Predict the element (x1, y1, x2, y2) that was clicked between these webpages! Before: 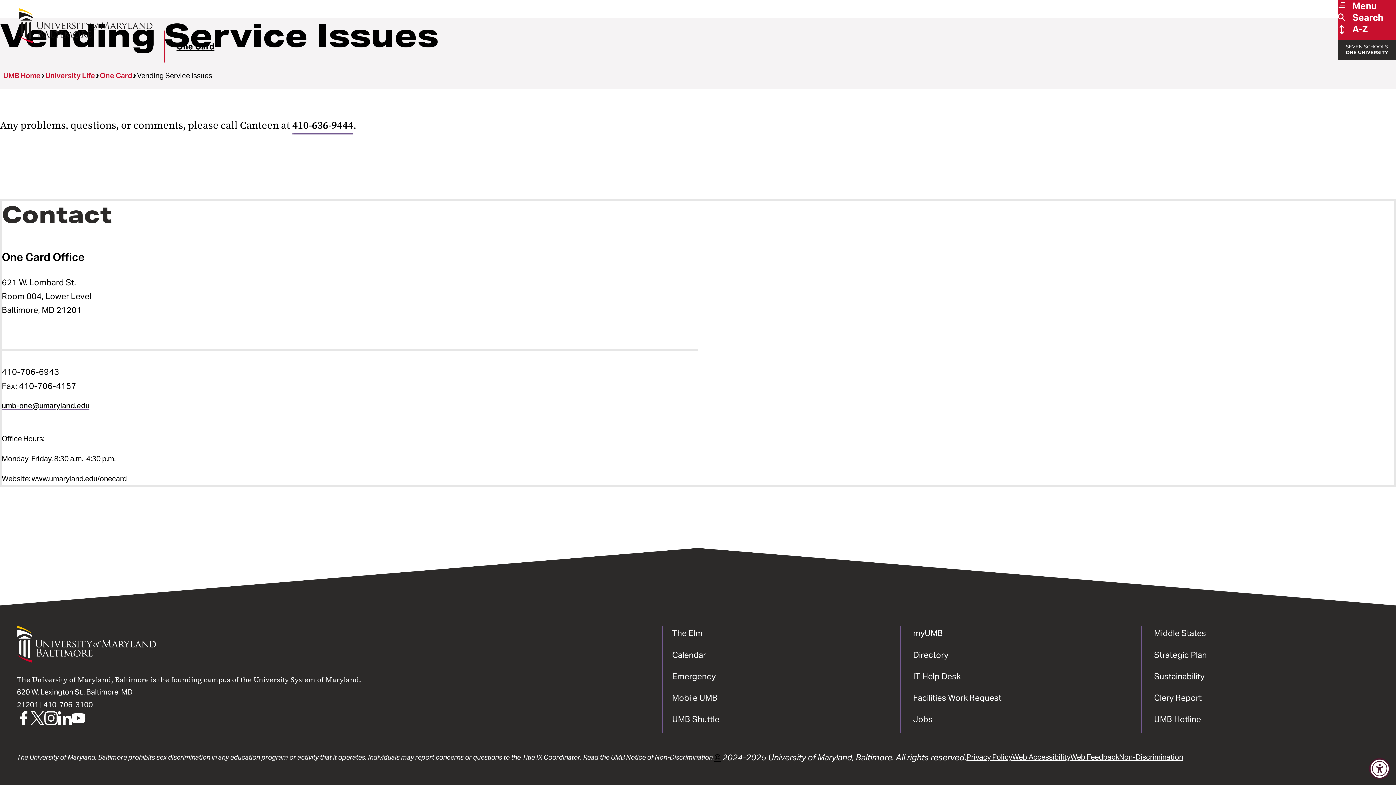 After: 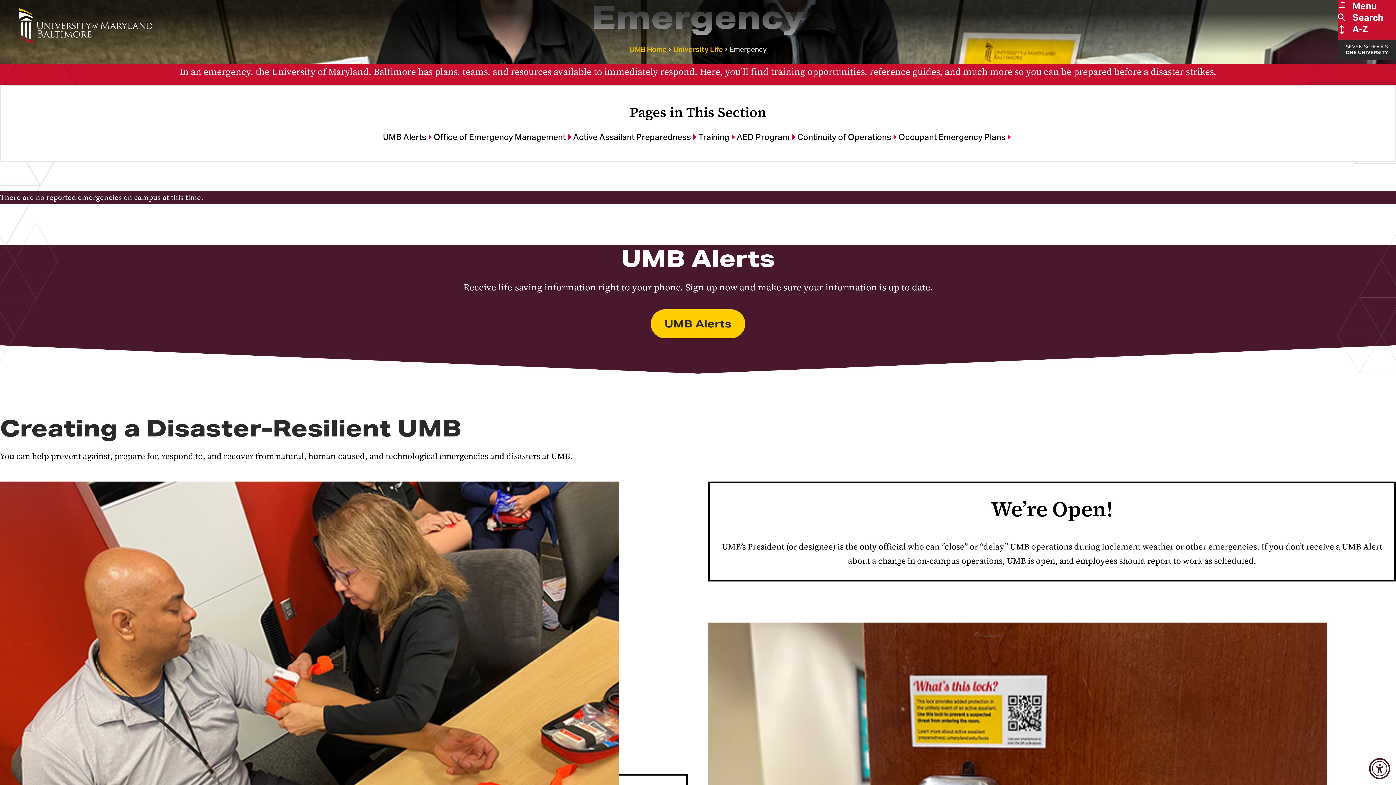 Action: bbox: (663, 669, 897, 683) label: Emergency